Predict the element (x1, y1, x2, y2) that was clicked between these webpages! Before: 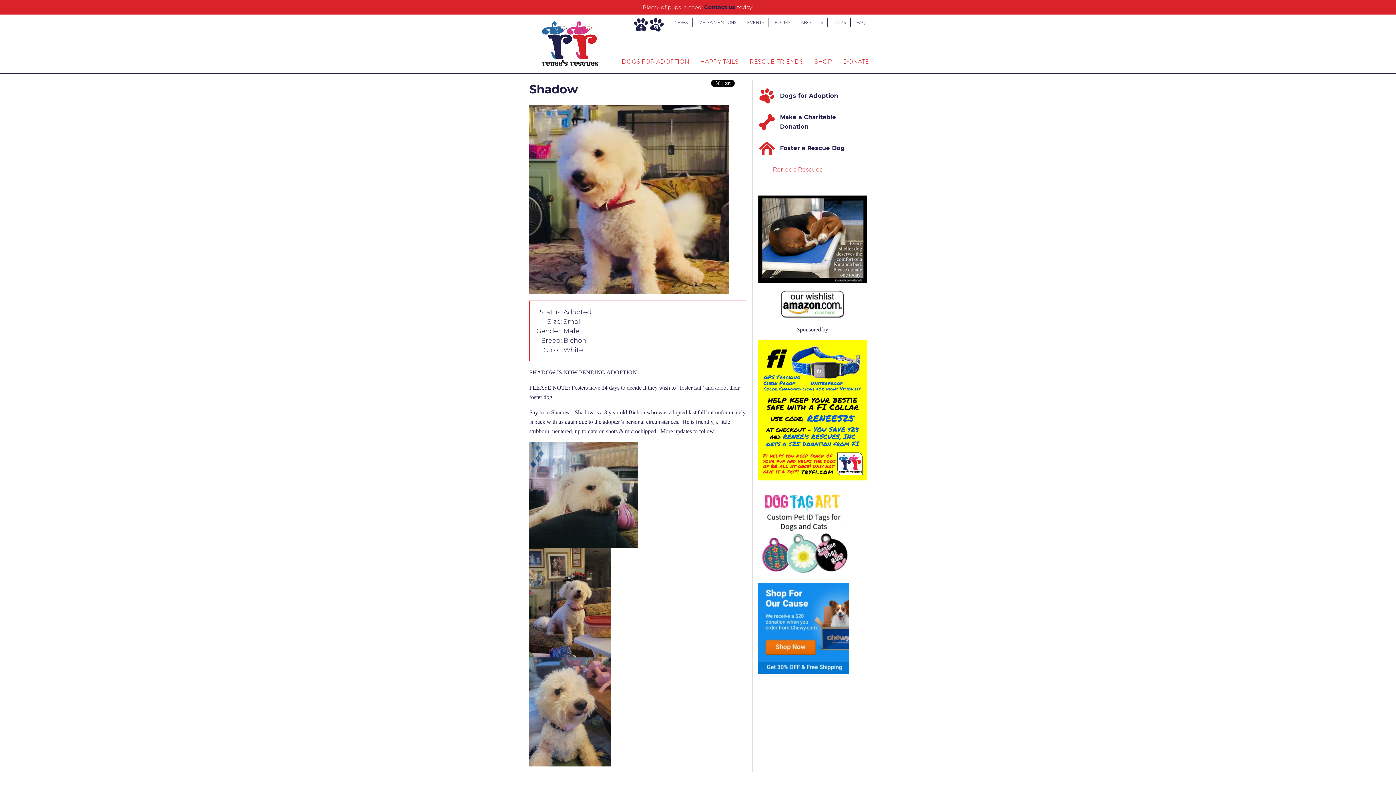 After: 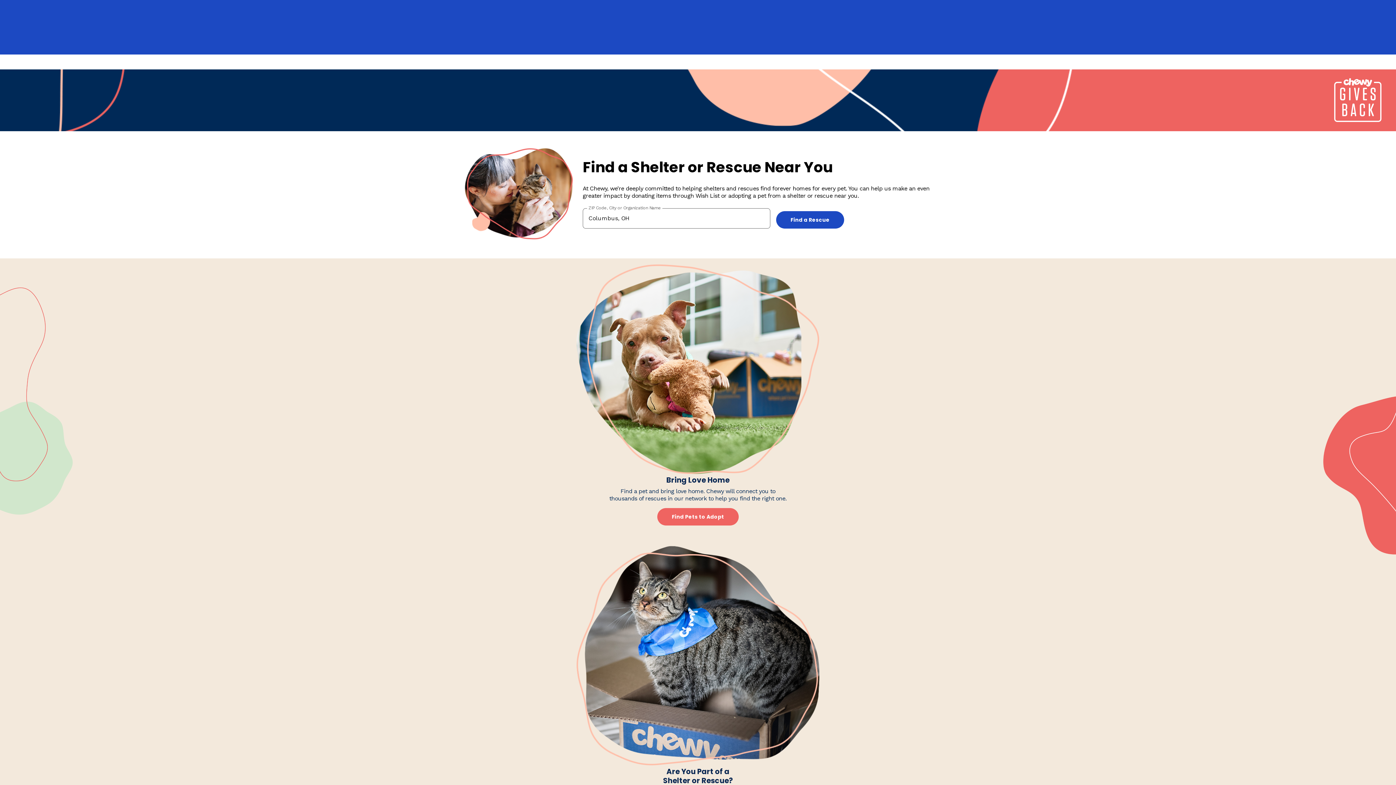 Action: bbox: (758, 583, 849, 674)